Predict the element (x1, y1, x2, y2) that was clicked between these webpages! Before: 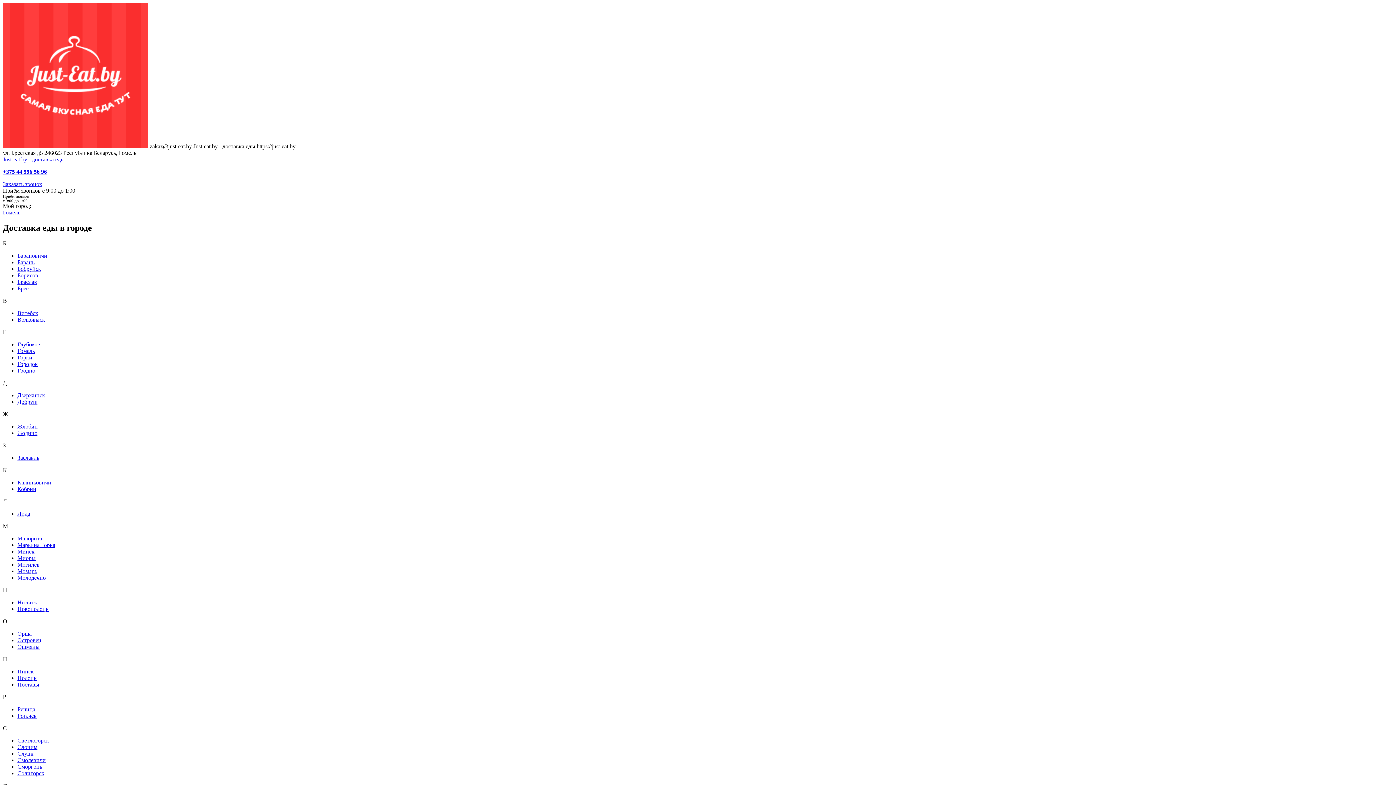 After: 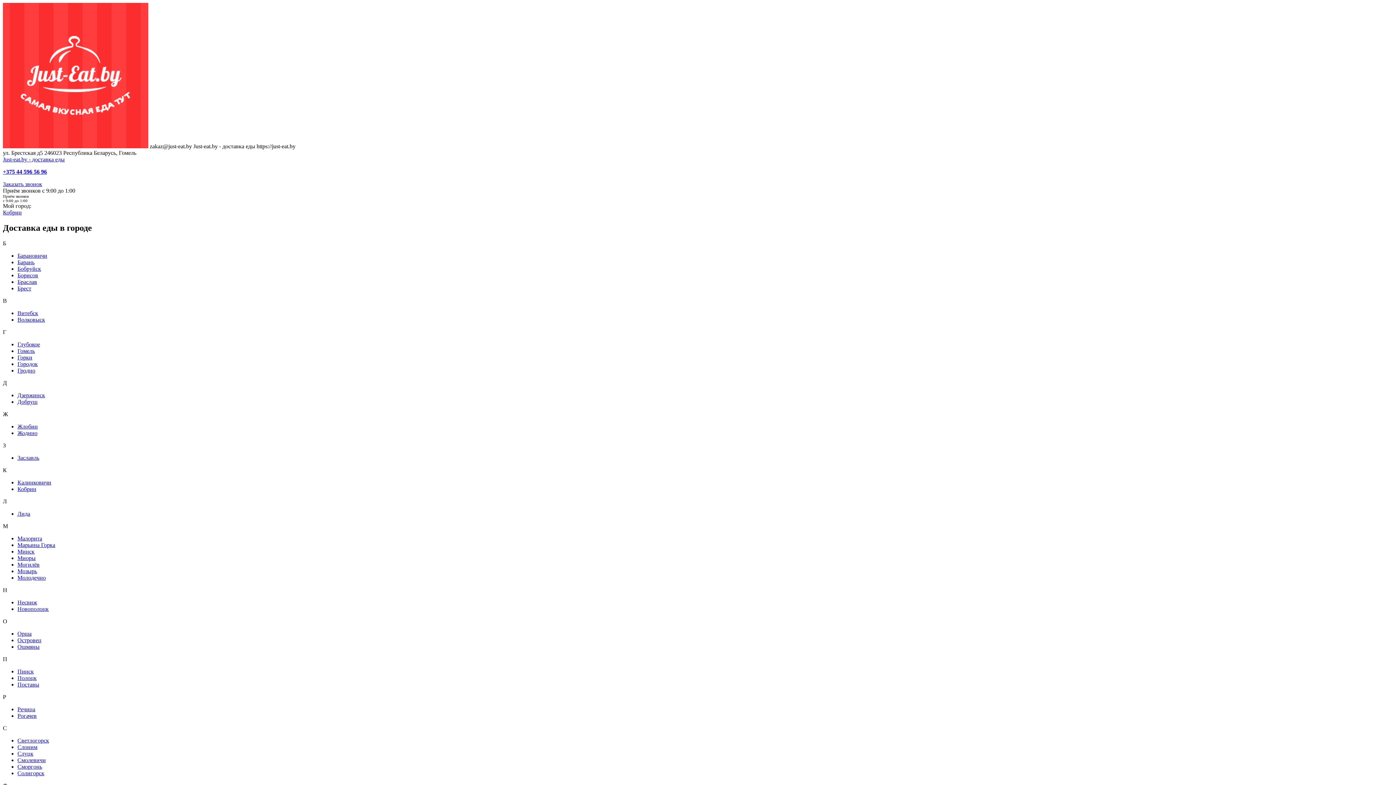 Action: bbox: (17, 486, 36, 492) label: Кобрин